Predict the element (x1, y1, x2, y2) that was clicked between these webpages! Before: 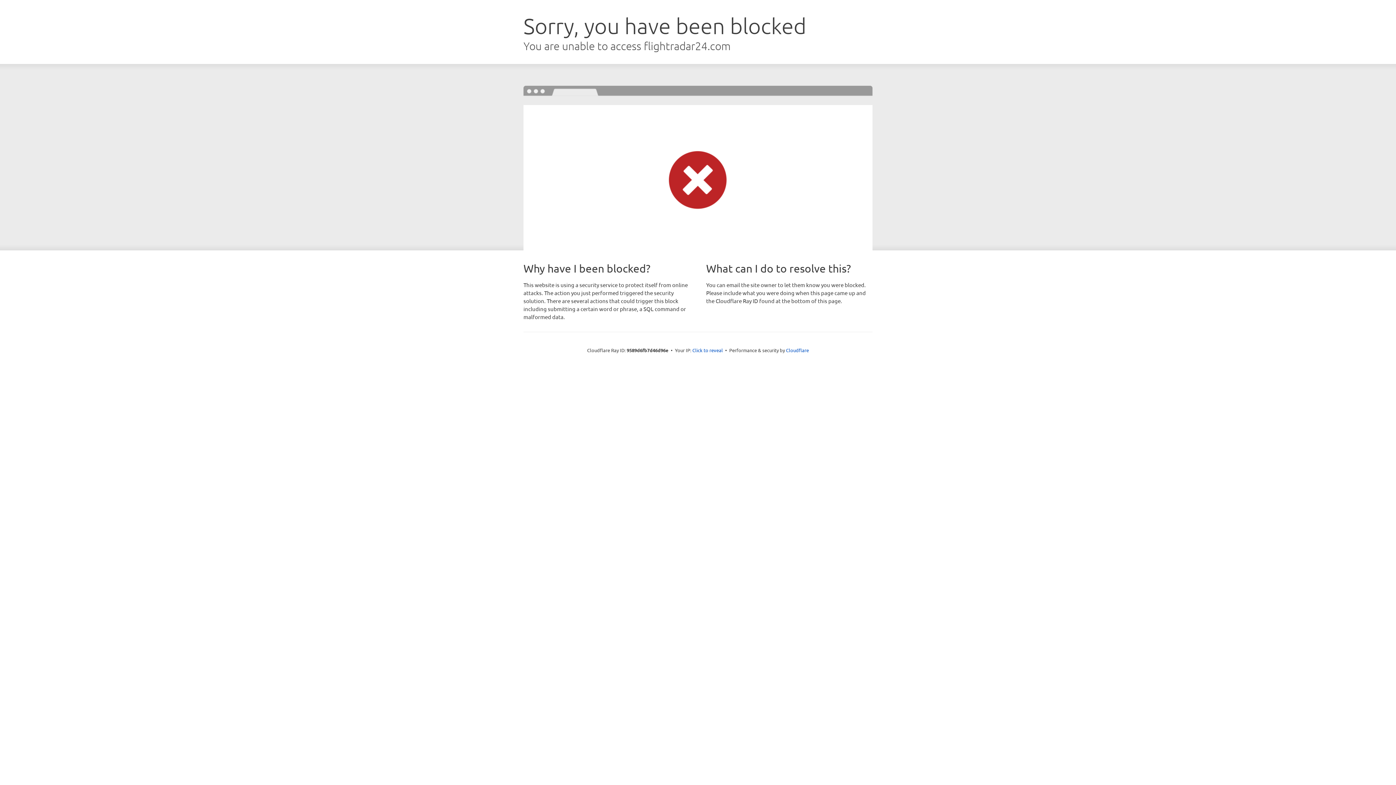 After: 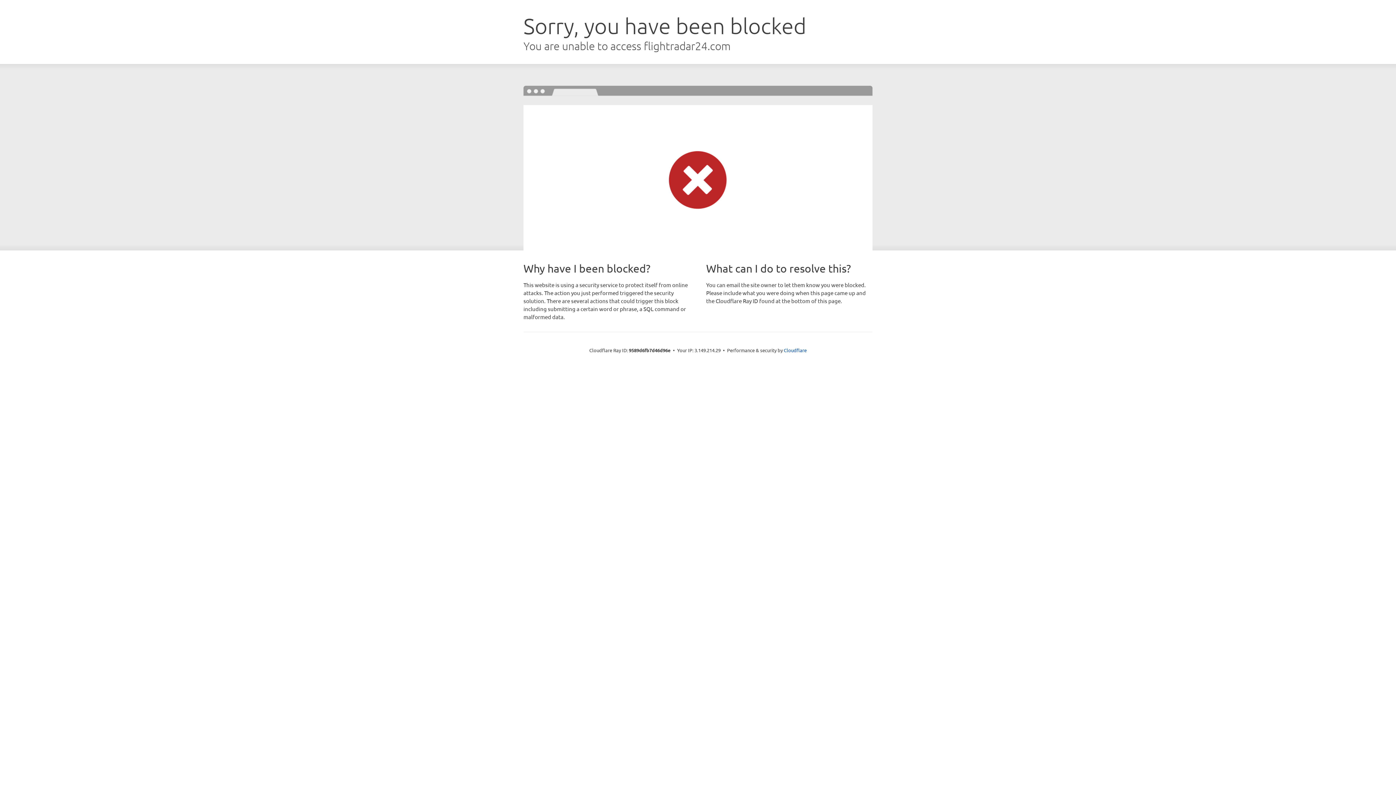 Action: bbox: (692, 346, 723, 353) label: Click to reveal